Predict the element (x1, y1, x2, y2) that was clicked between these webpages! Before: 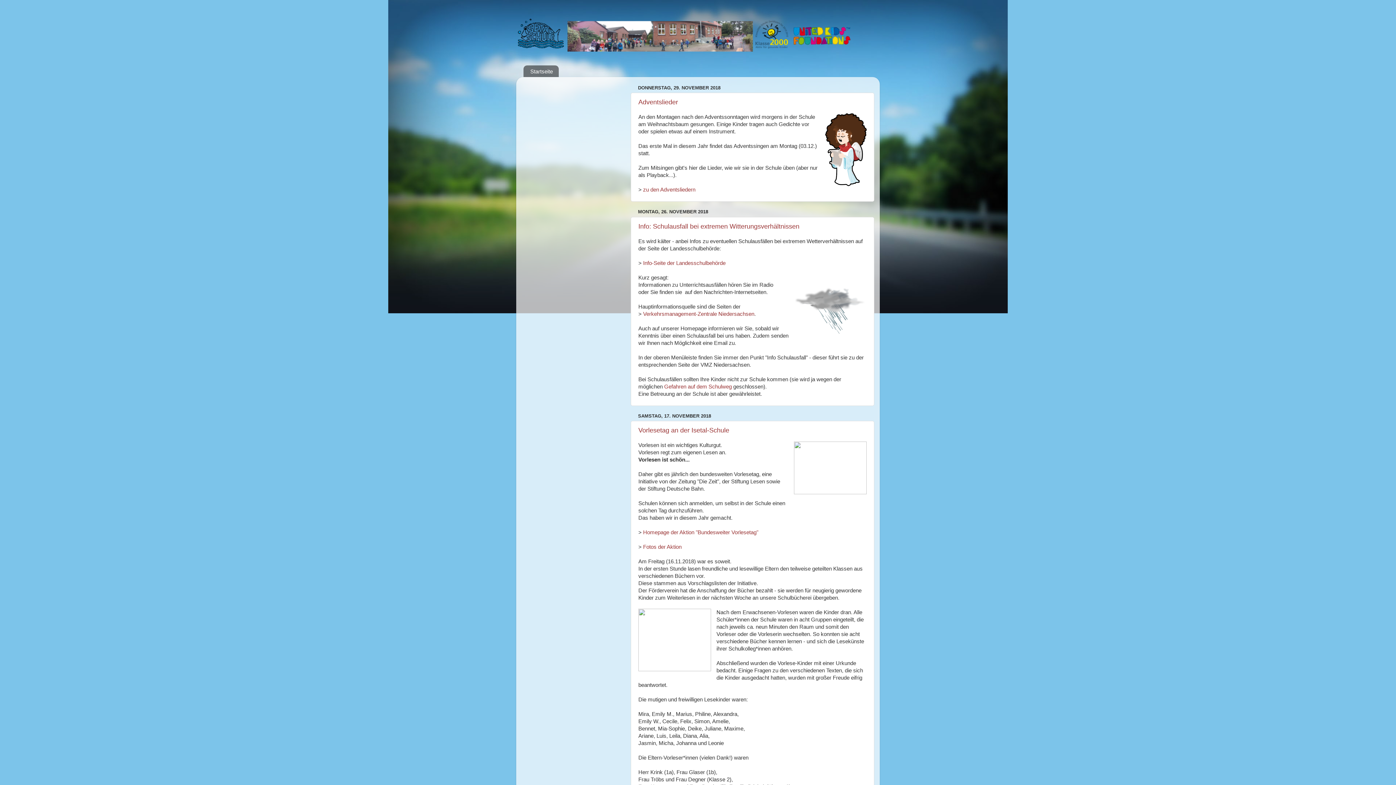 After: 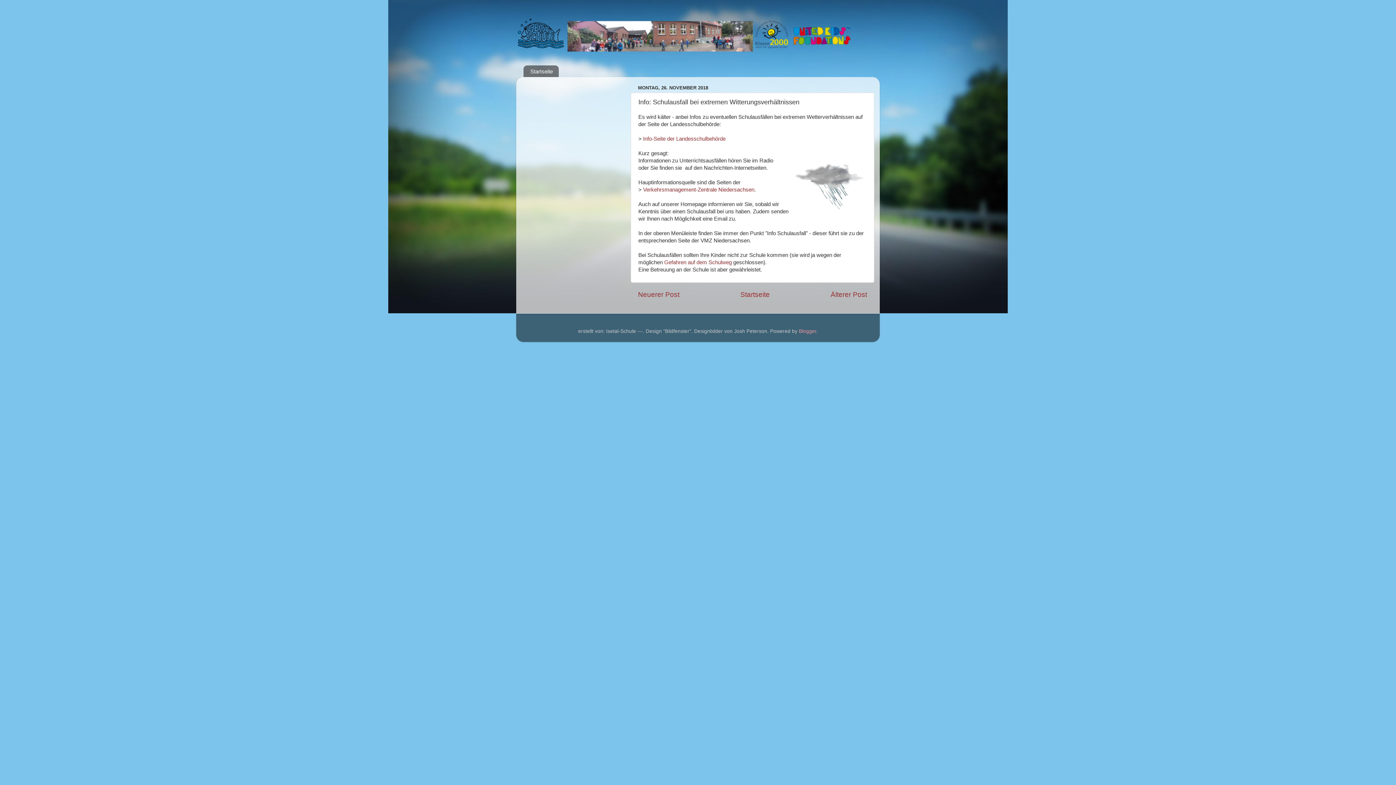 Action: label: Info: Schulausfall bei extremen Witterungsverhältnissen bbox: (638, 222, 799, 230)